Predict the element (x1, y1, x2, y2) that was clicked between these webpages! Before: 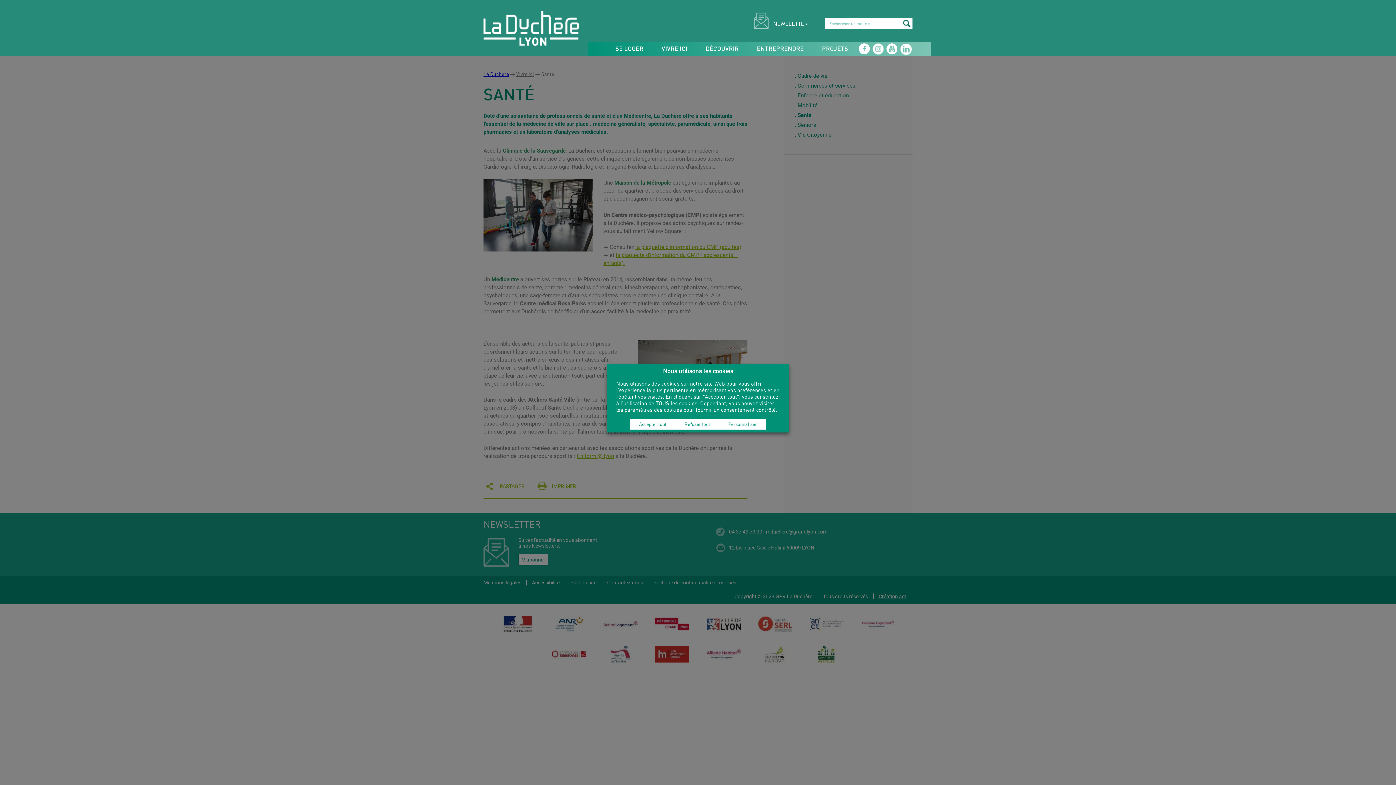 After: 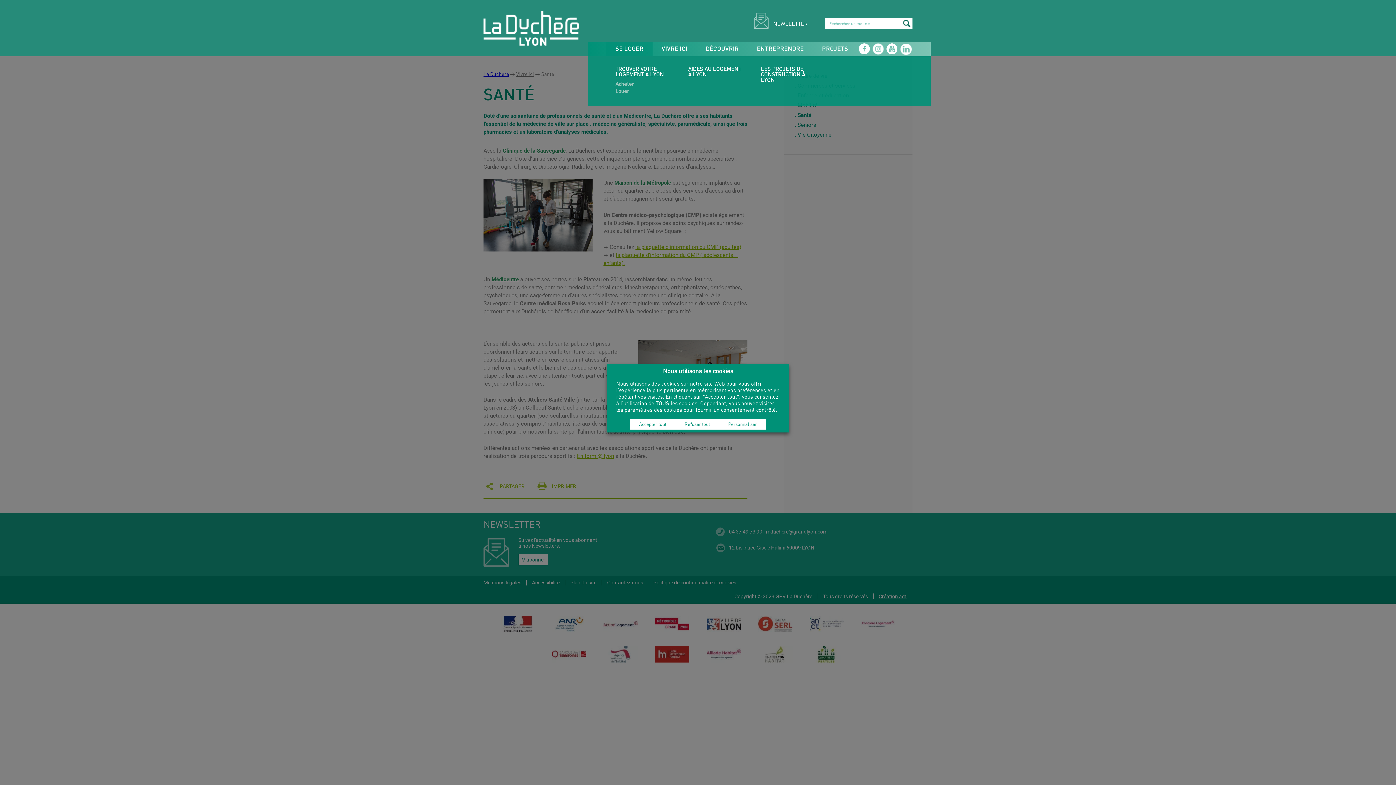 Action: label: SE LOGER bbox: (606, 41, 652, 56)